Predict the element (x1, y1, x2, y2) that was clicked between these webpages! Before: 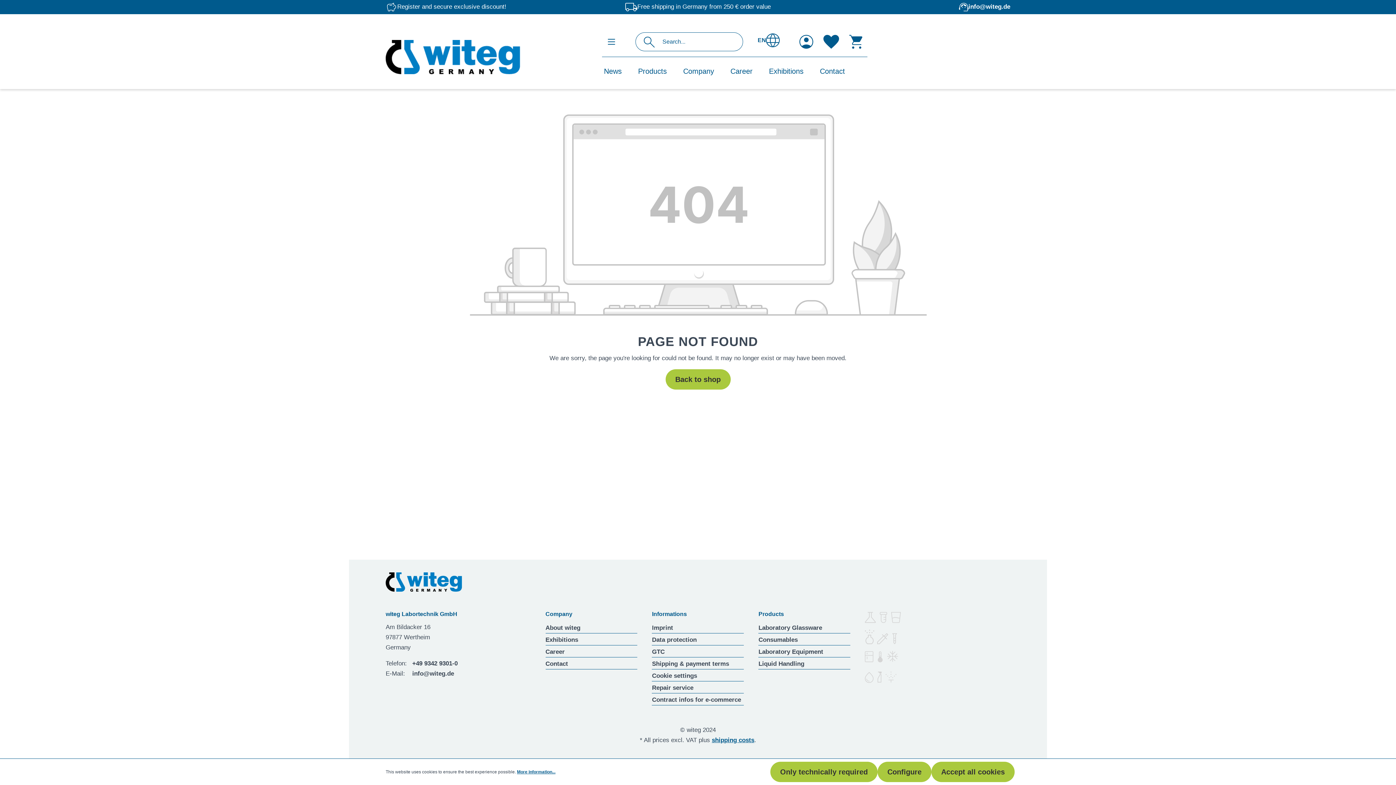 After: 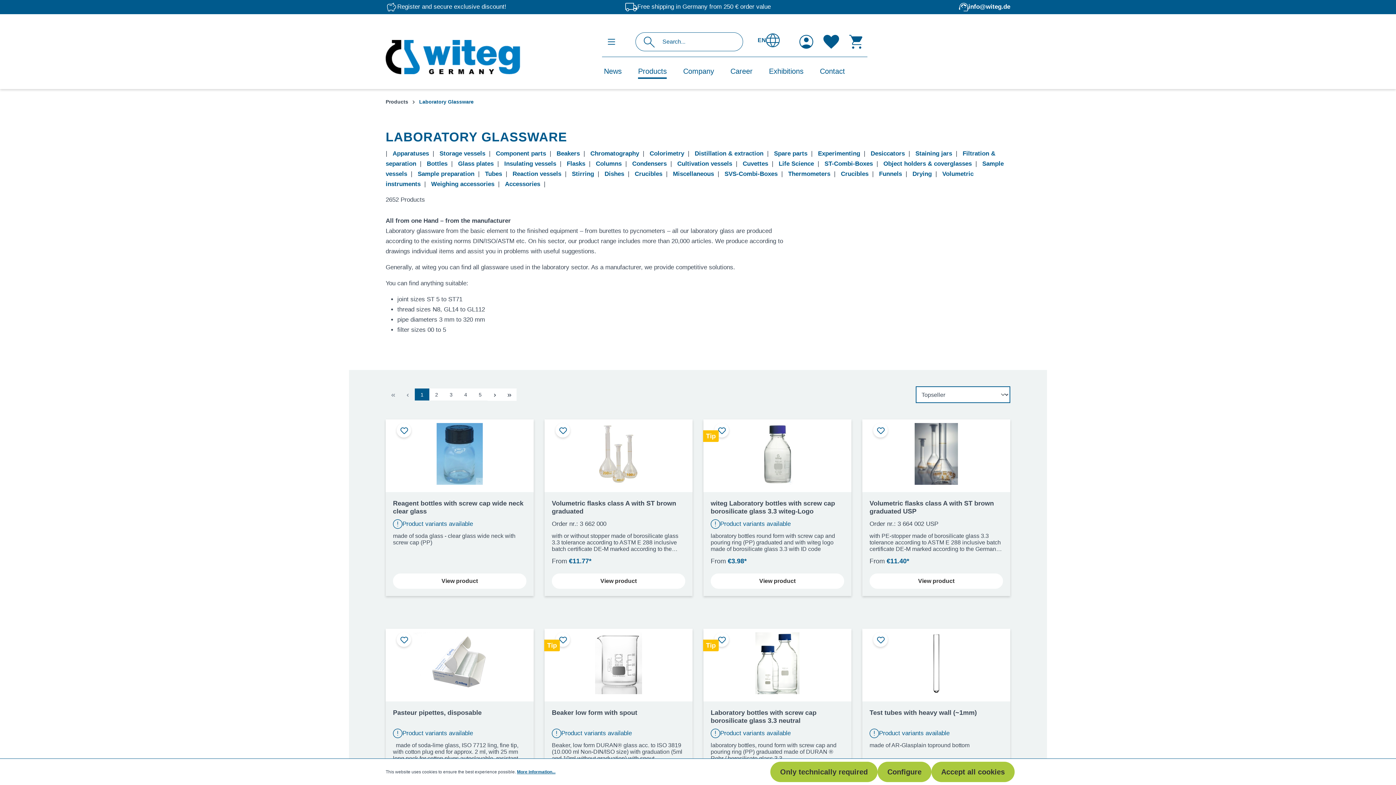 Action: label: Laboratory Glassware bbox: (758, 624, 822, 631)